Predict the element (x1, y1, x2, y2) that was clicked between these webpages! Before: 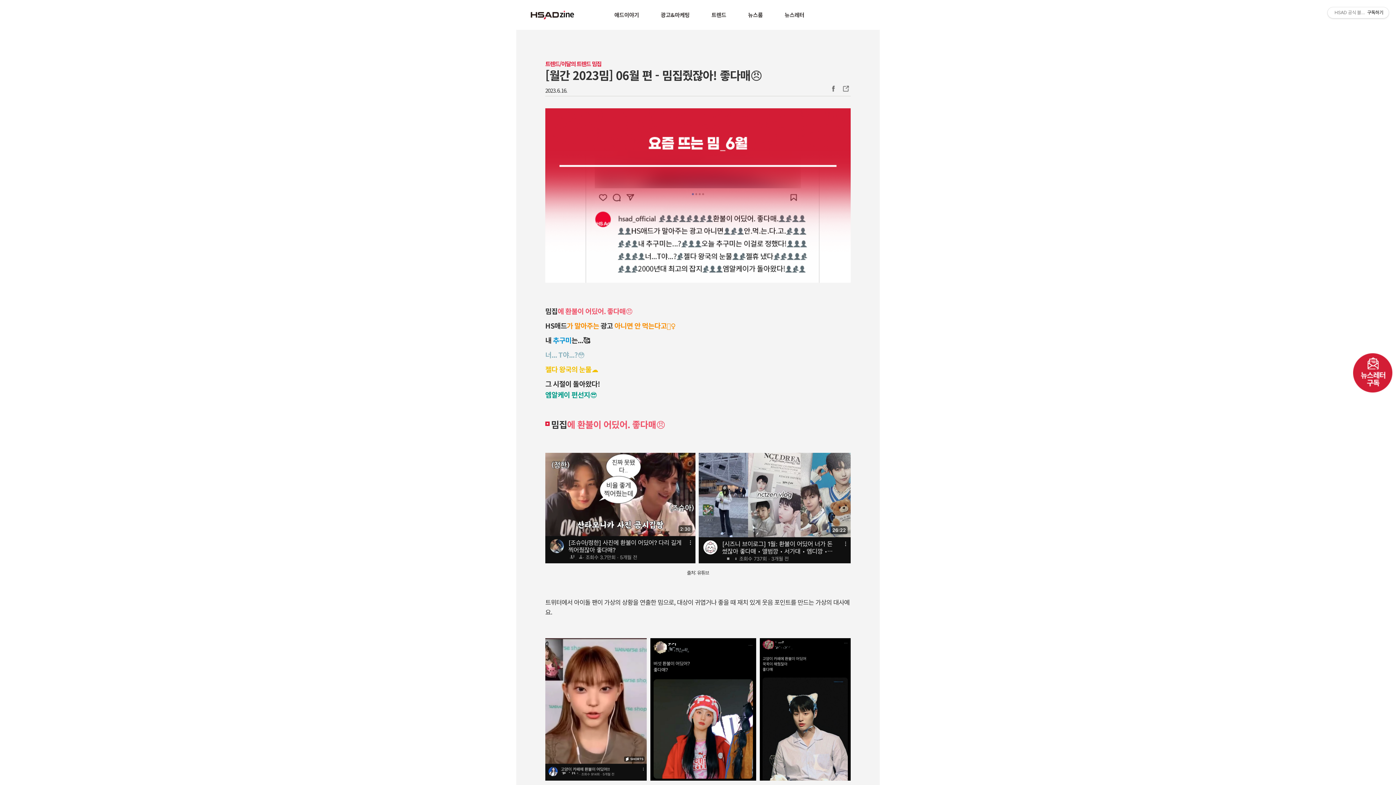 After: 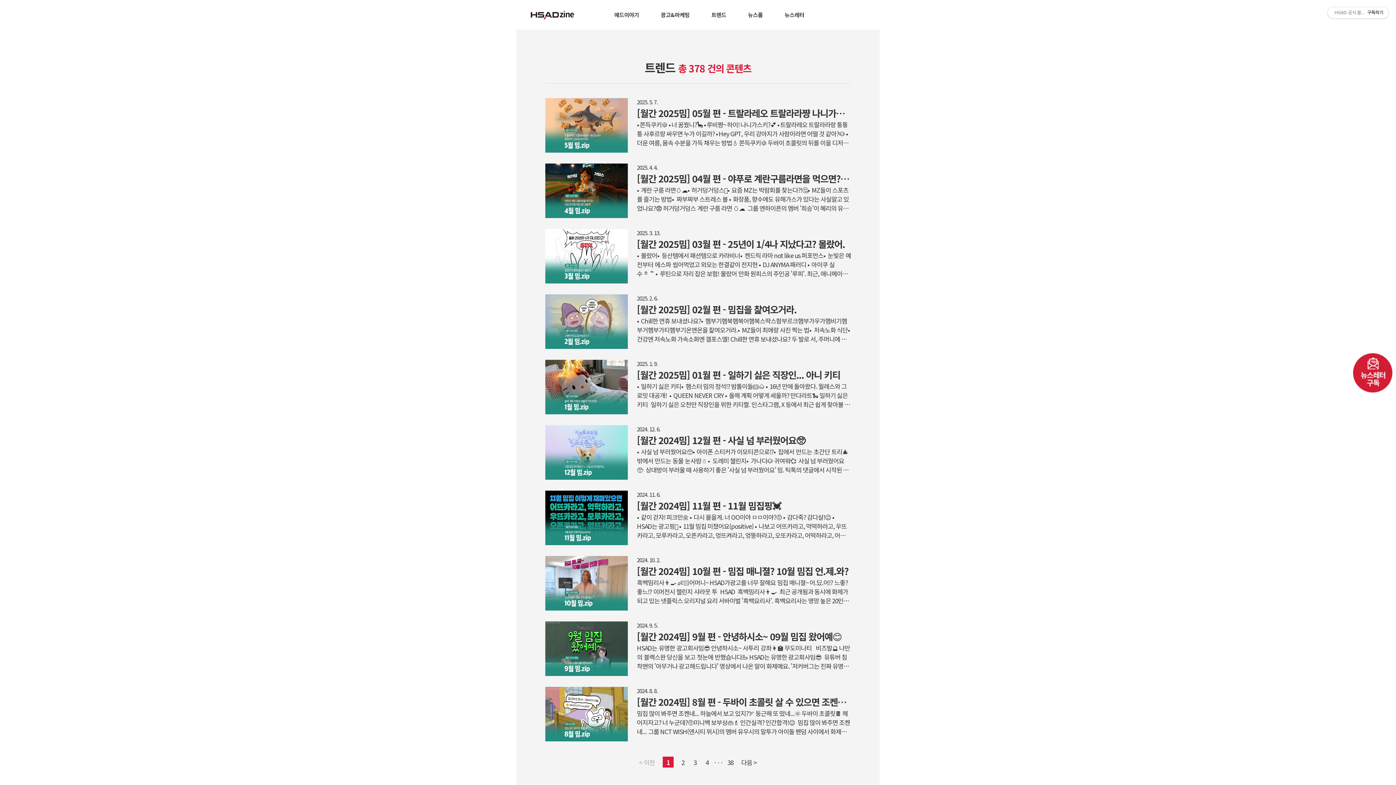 Action: bbox: (711, 0, 726, 29) label: 트렌드